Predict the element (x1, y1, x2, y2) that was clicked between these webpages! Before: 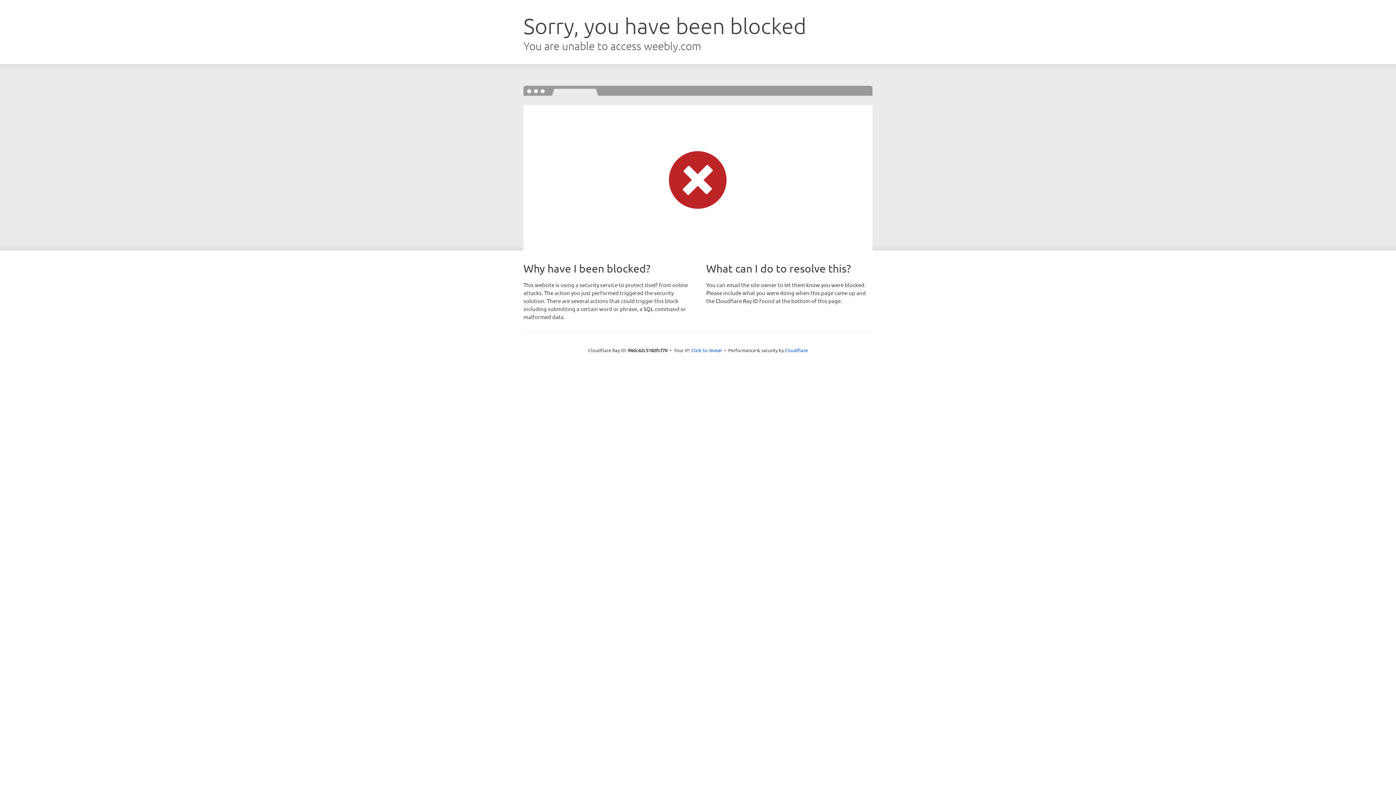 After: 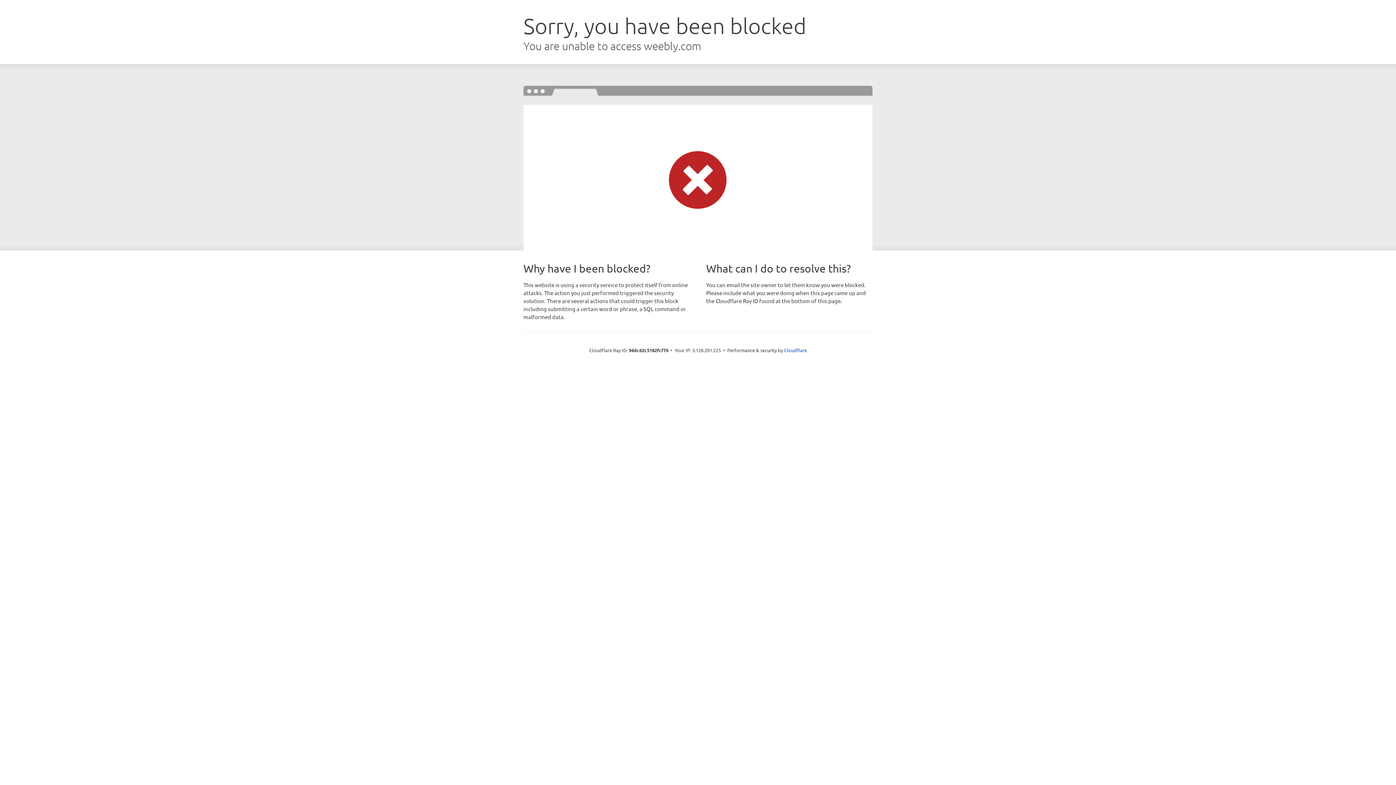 Action: bbox: (691, 346, 722, 353) label: Click to reveal